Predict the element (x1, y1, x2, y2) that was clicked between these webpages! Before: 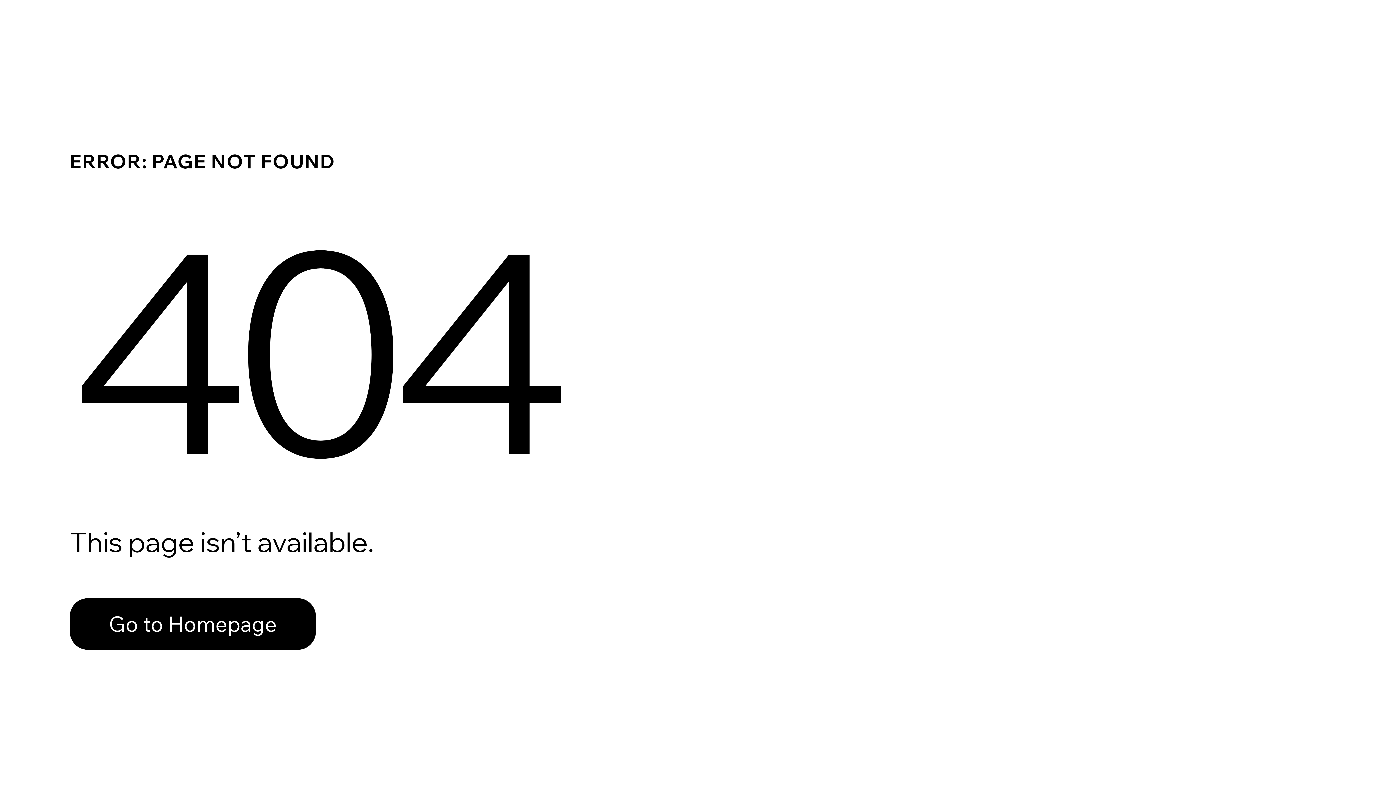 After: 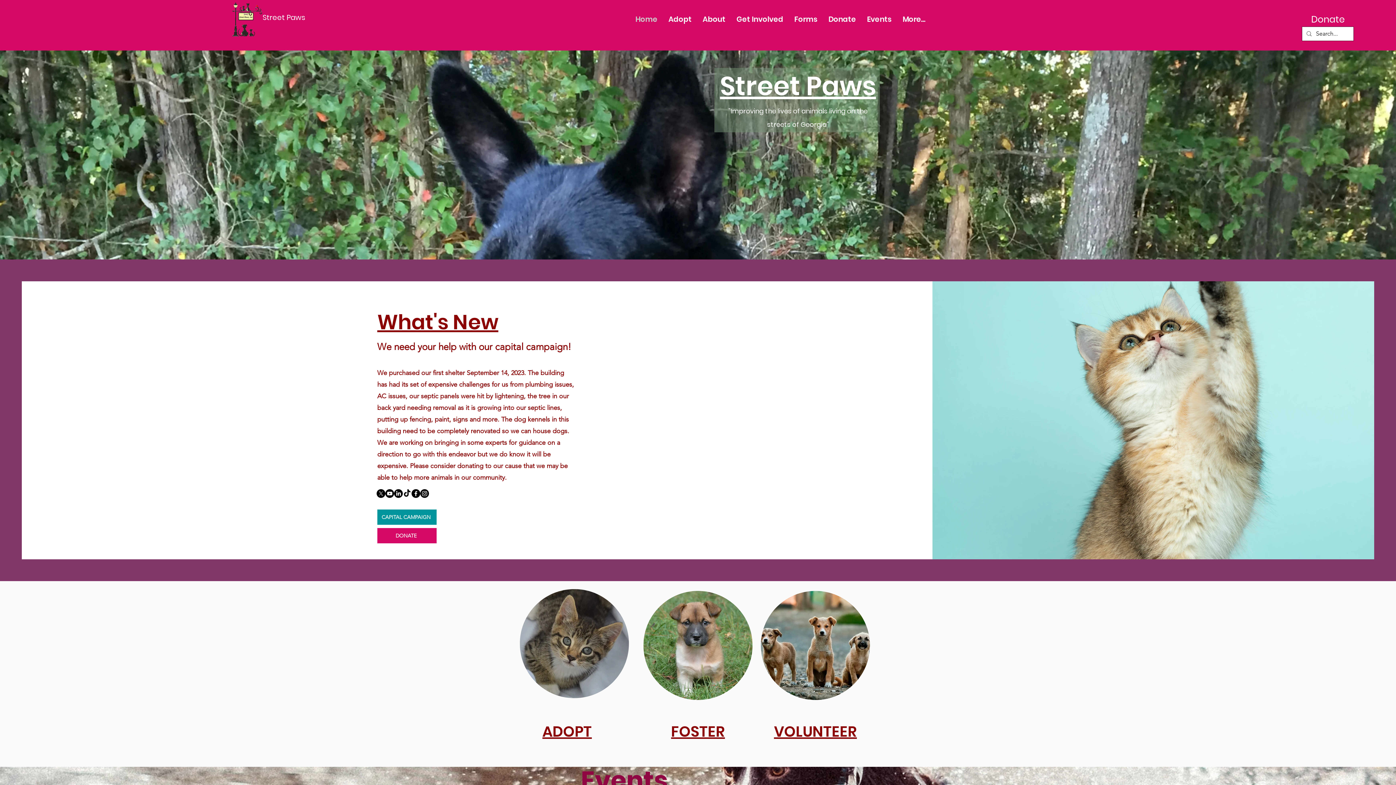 Action: bbox: (69, 598, 316, 650) label: Go to Homepage